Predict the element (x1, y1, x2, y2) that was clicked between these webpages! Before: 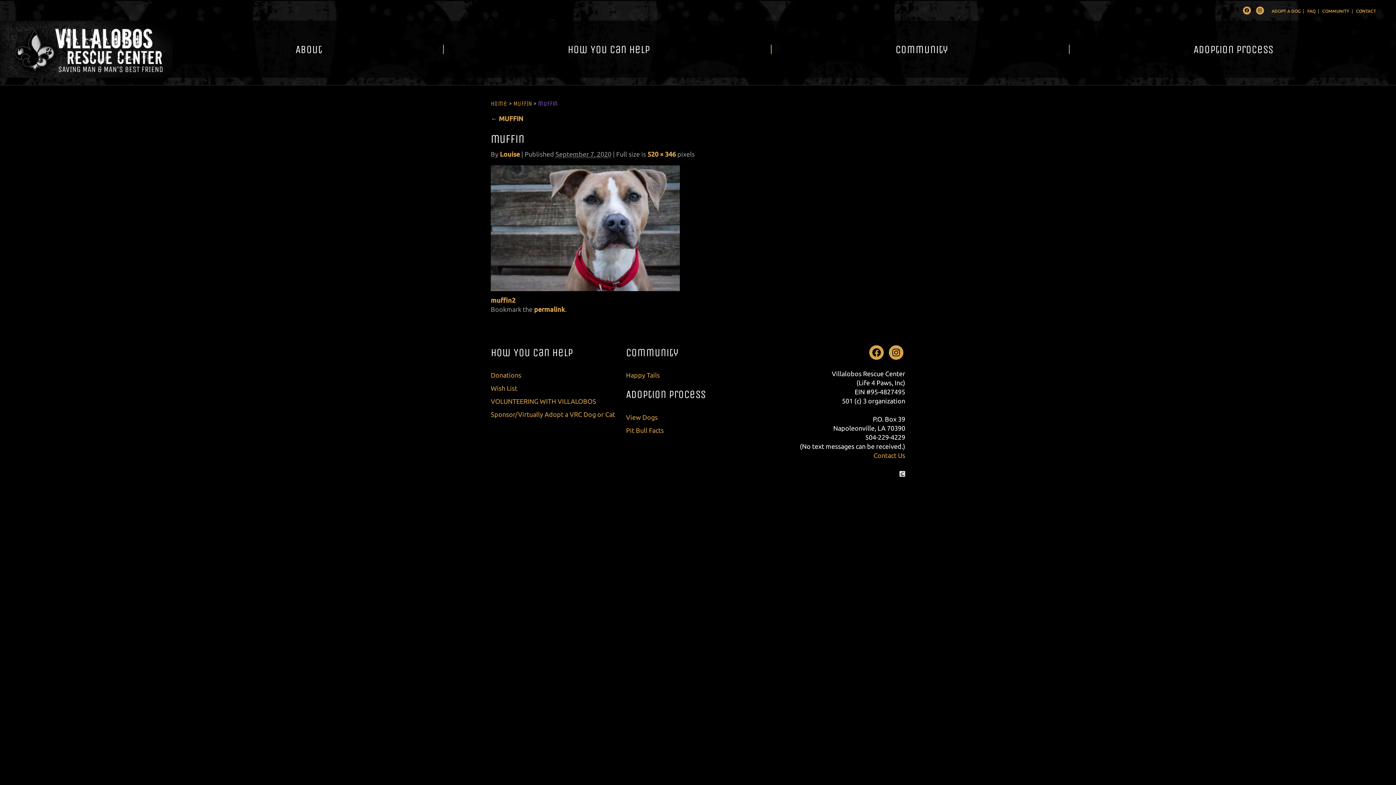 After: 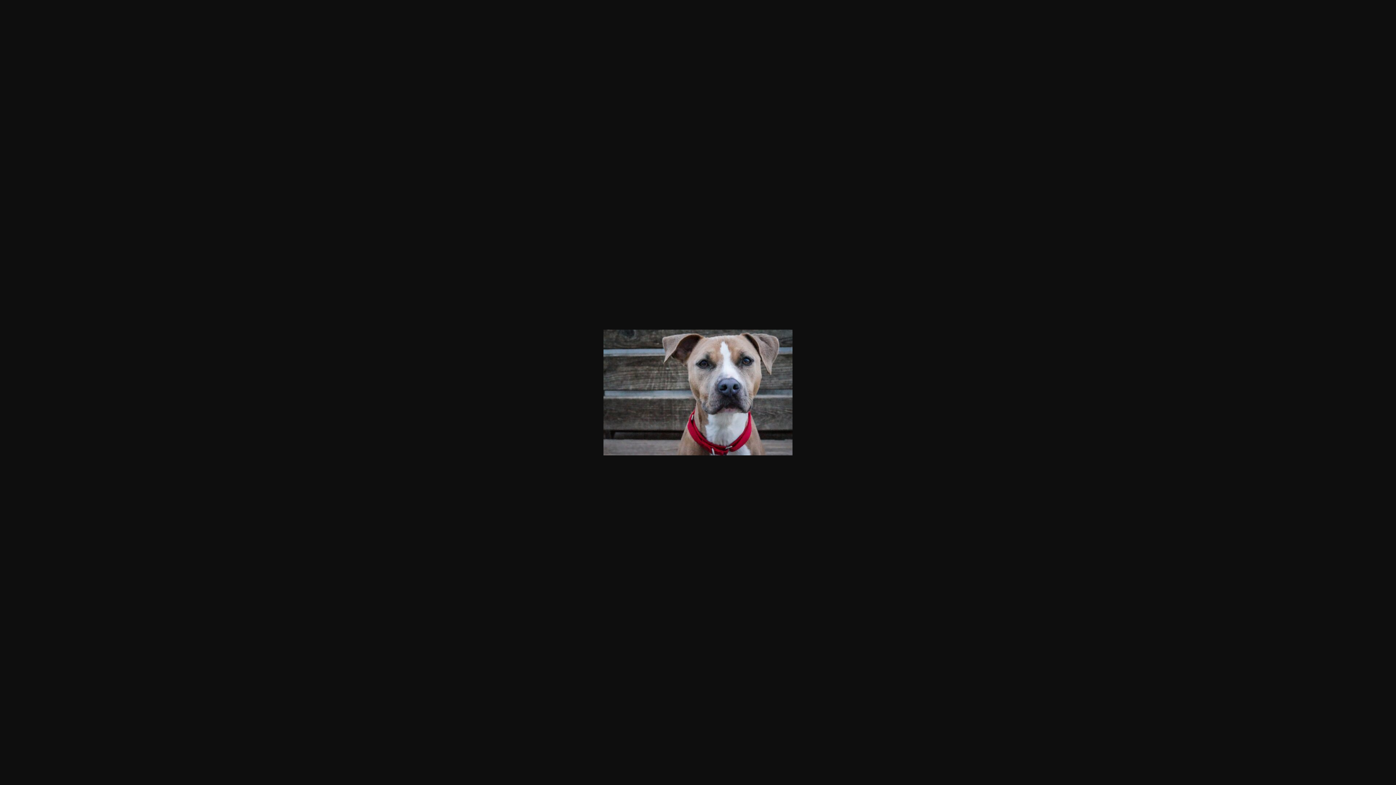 Action: bbox: (647, 150, 676, 157) label: 520 × 346